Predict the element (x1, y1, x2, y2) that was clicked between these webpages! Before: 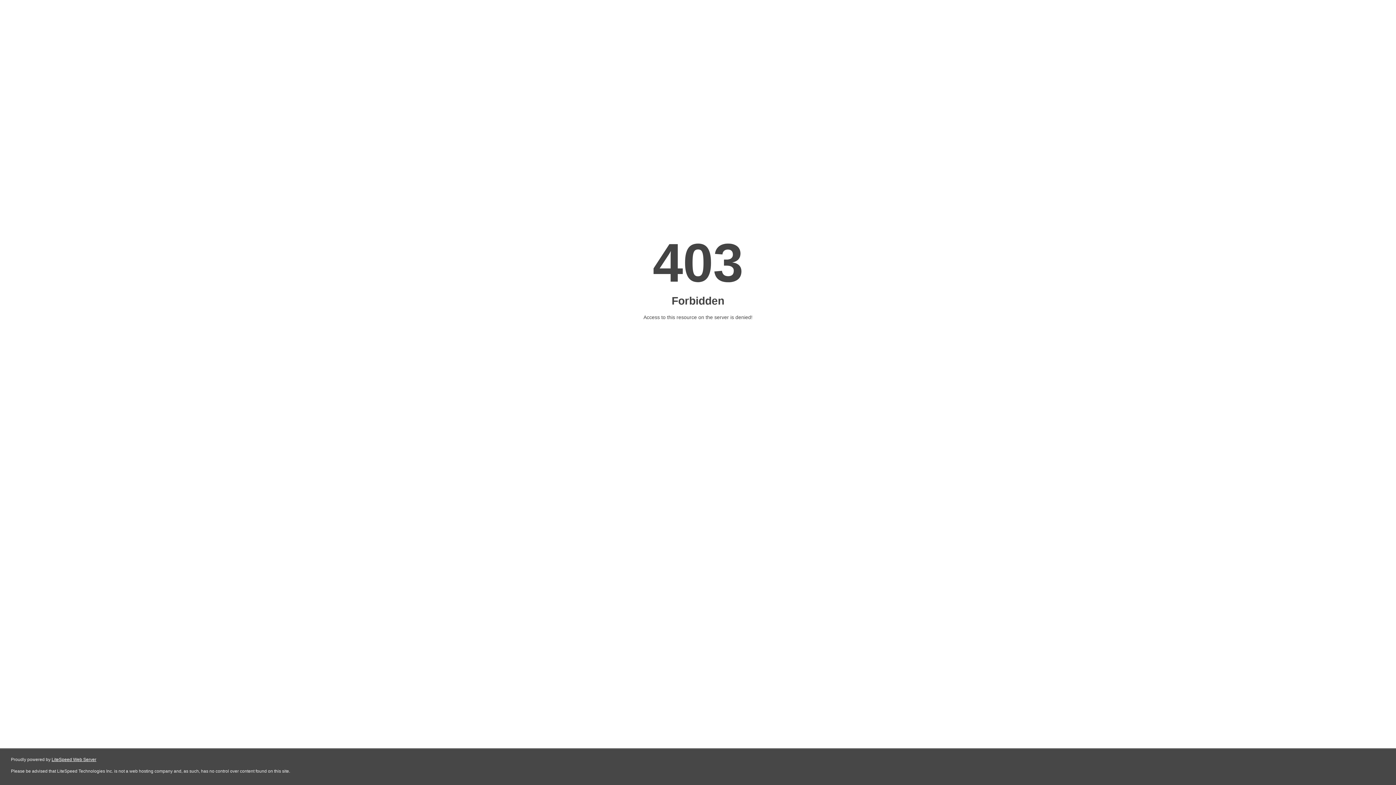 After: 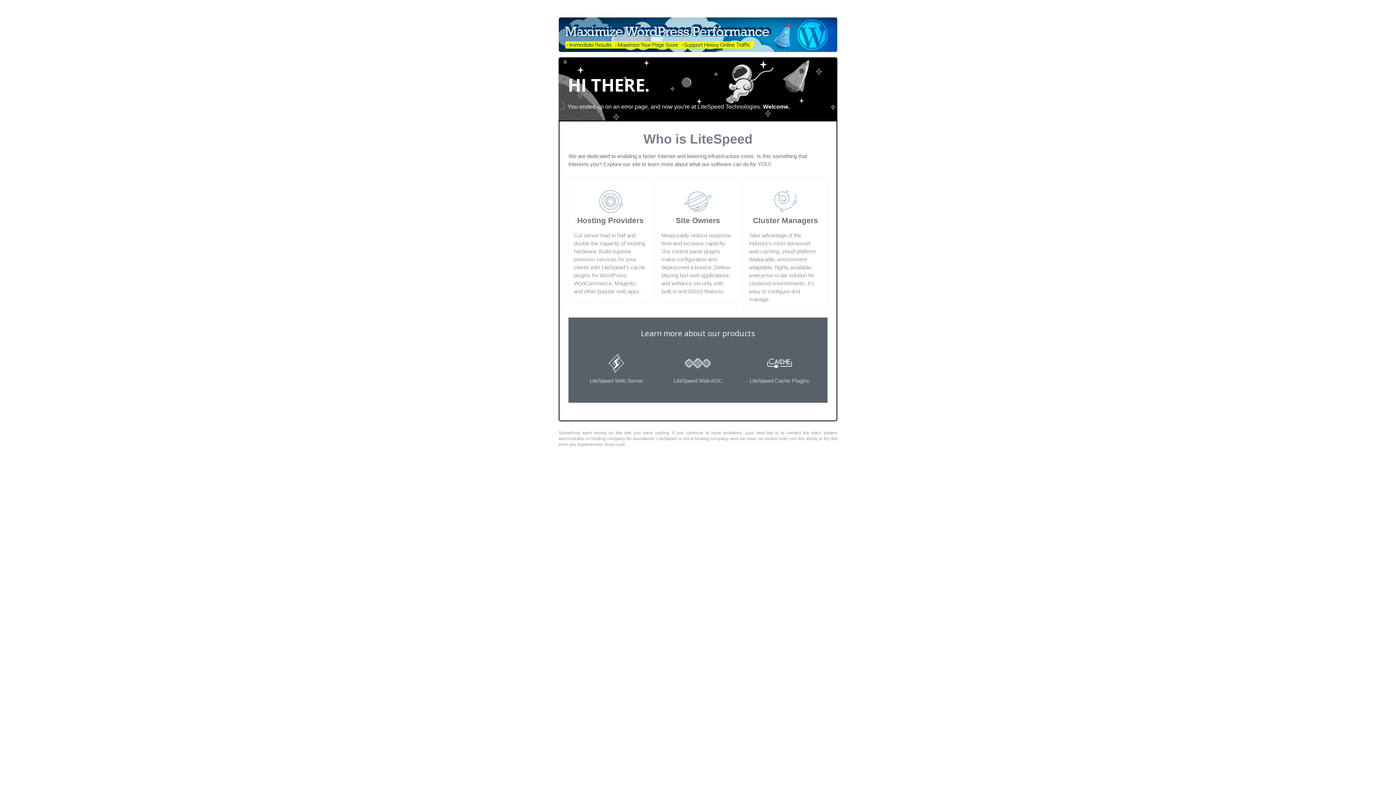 Action: bbox: (51, 757, 96, 762) label: LiteSpeed Web Server